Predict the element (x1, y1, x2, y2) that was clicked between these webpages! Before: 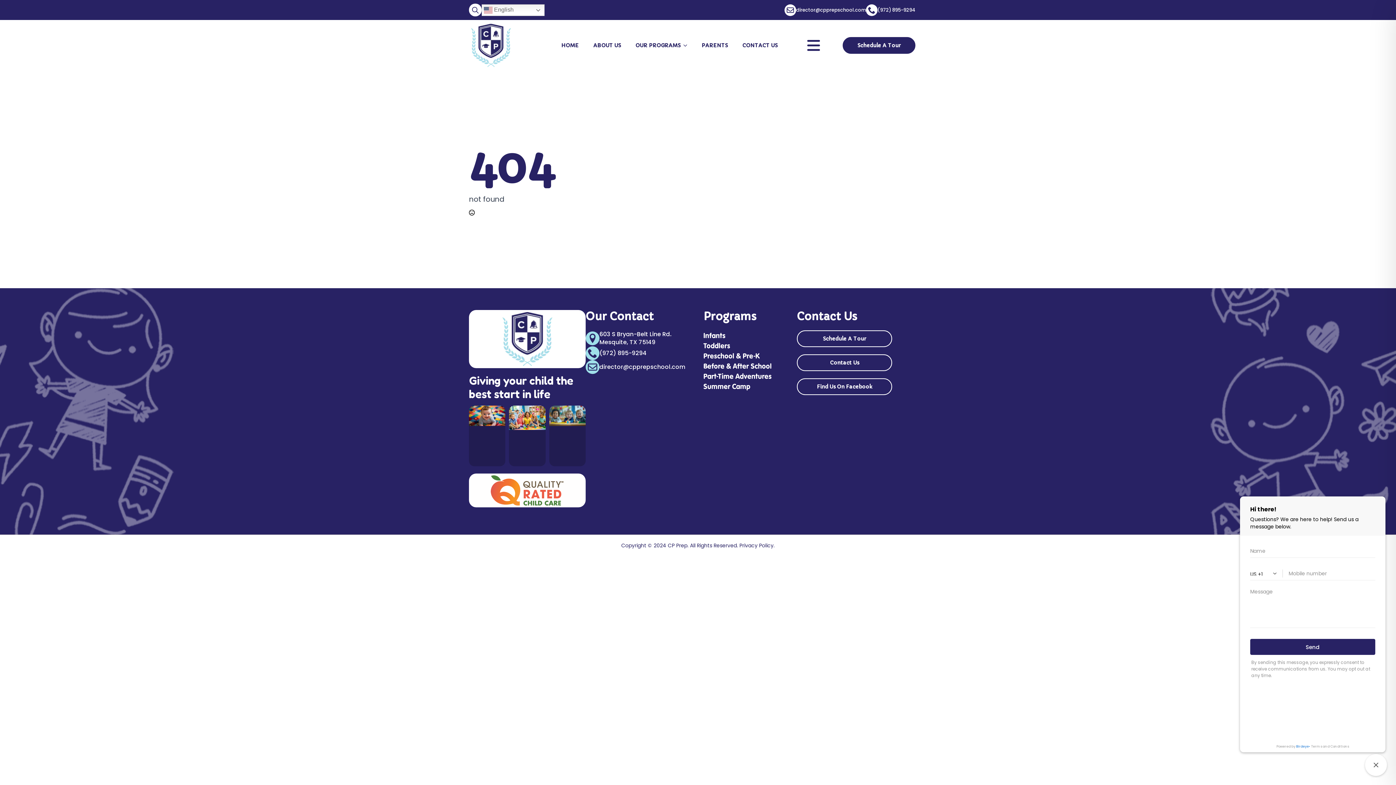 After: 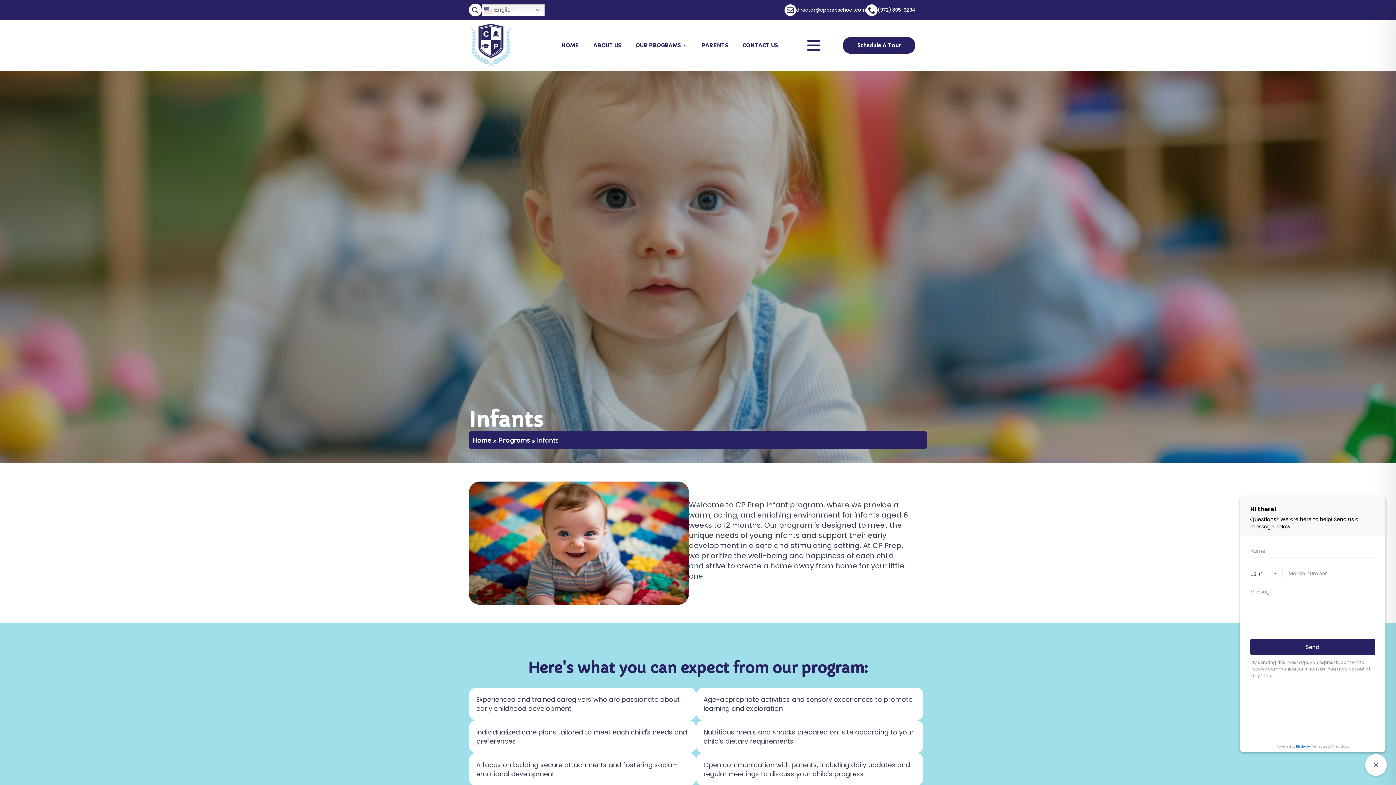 Action: label: Infants bbox: (703, 331, 725, 340)